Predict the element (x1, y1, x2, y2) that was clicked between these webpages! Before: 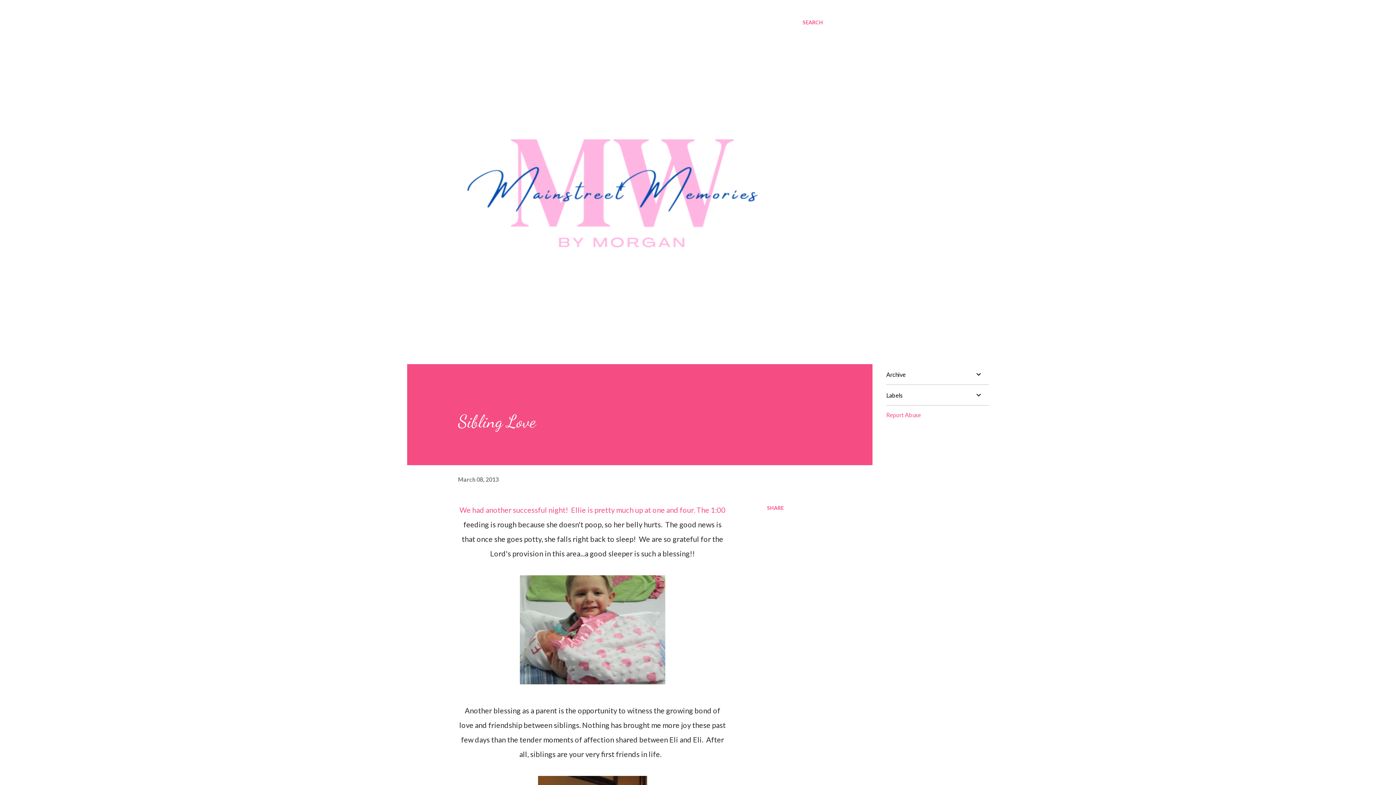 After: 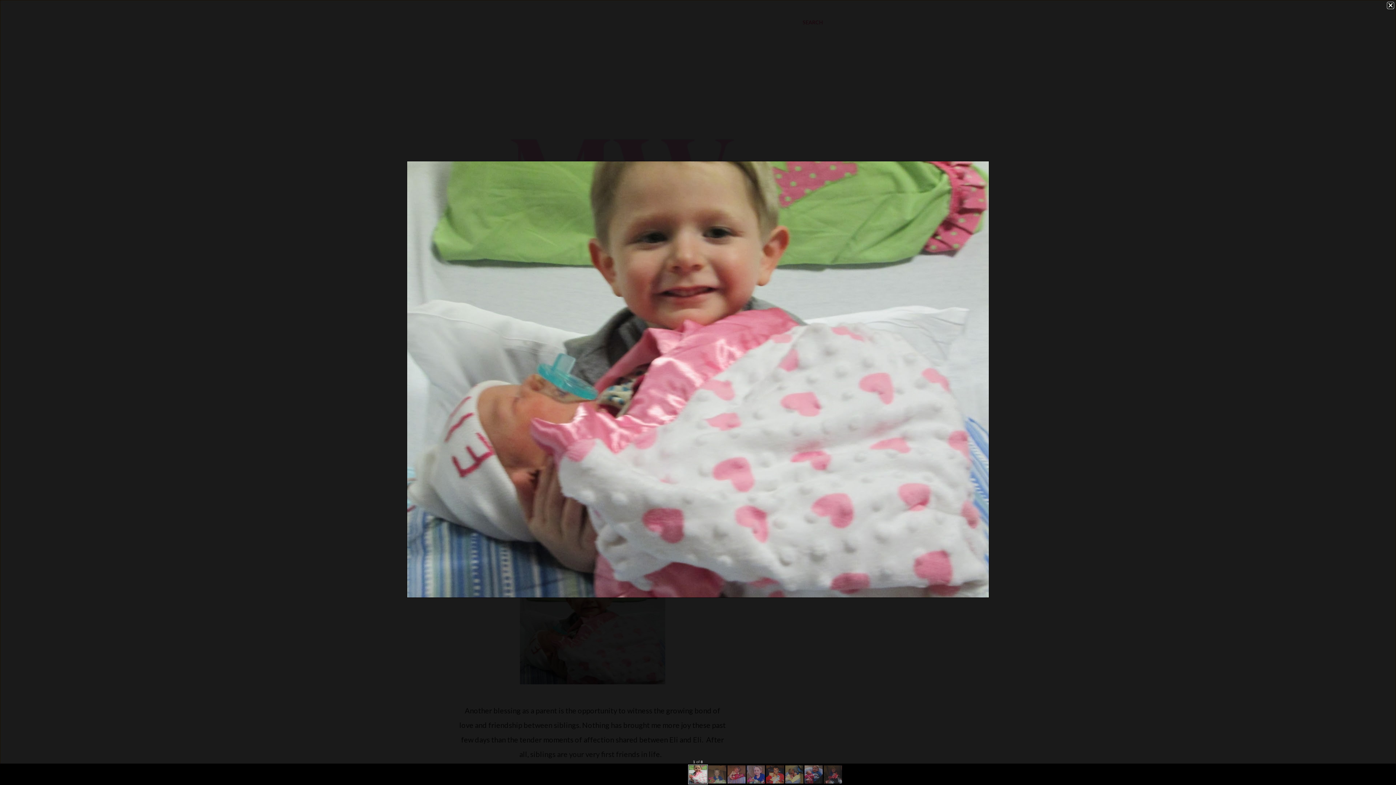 Action: bbox: (520, 575, 665, 689)